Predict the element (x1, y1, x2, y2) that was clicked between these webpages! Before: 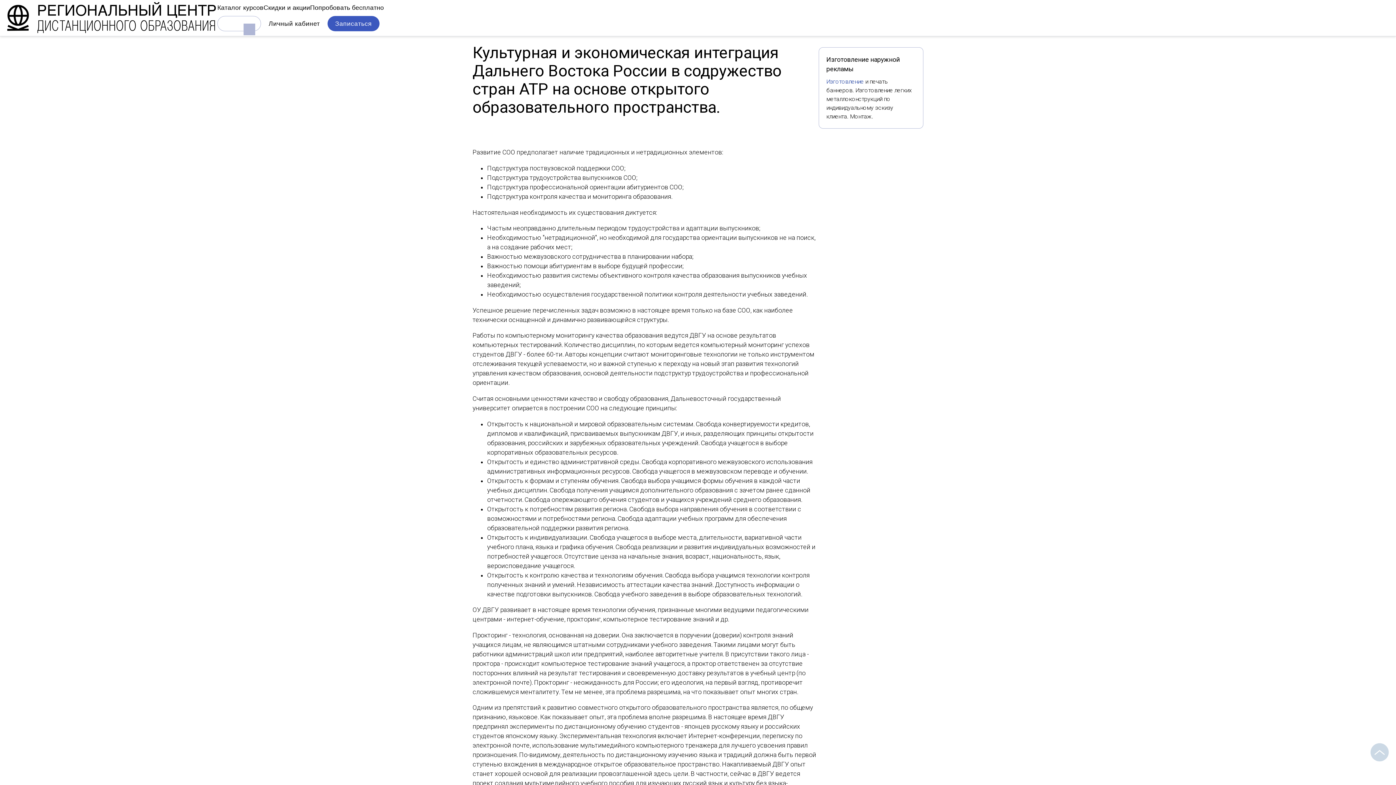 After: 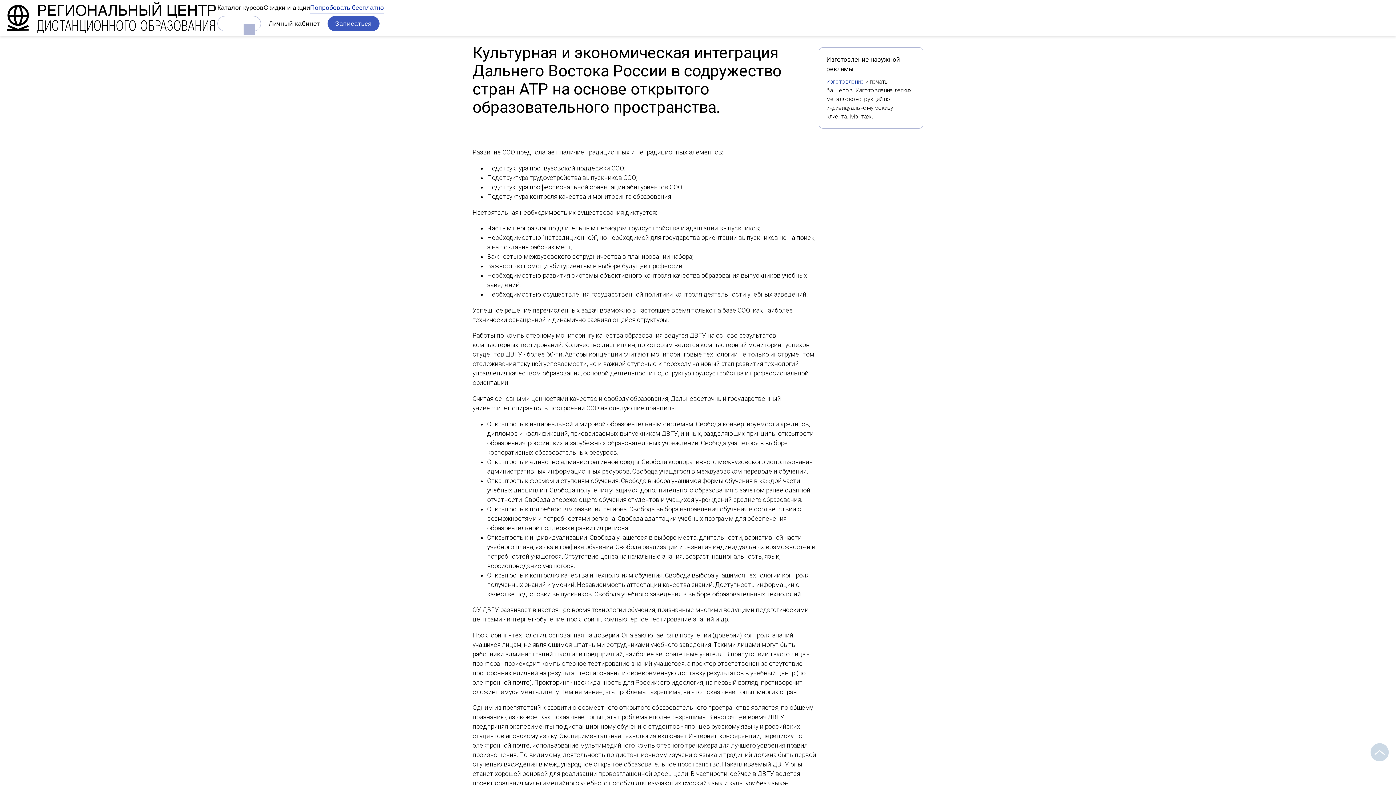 Action: label: Попробовать бесплатно bbox: (310, 4, 384, 13)